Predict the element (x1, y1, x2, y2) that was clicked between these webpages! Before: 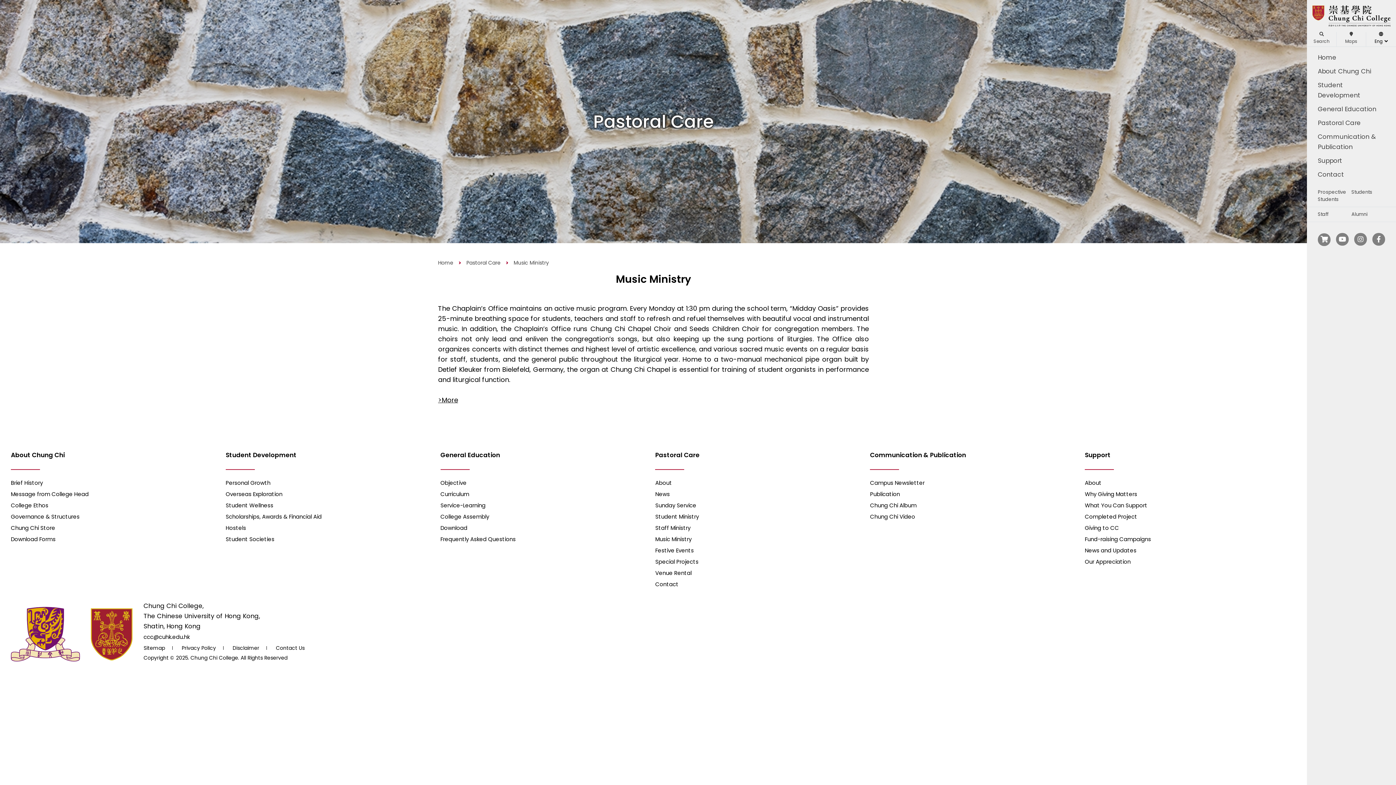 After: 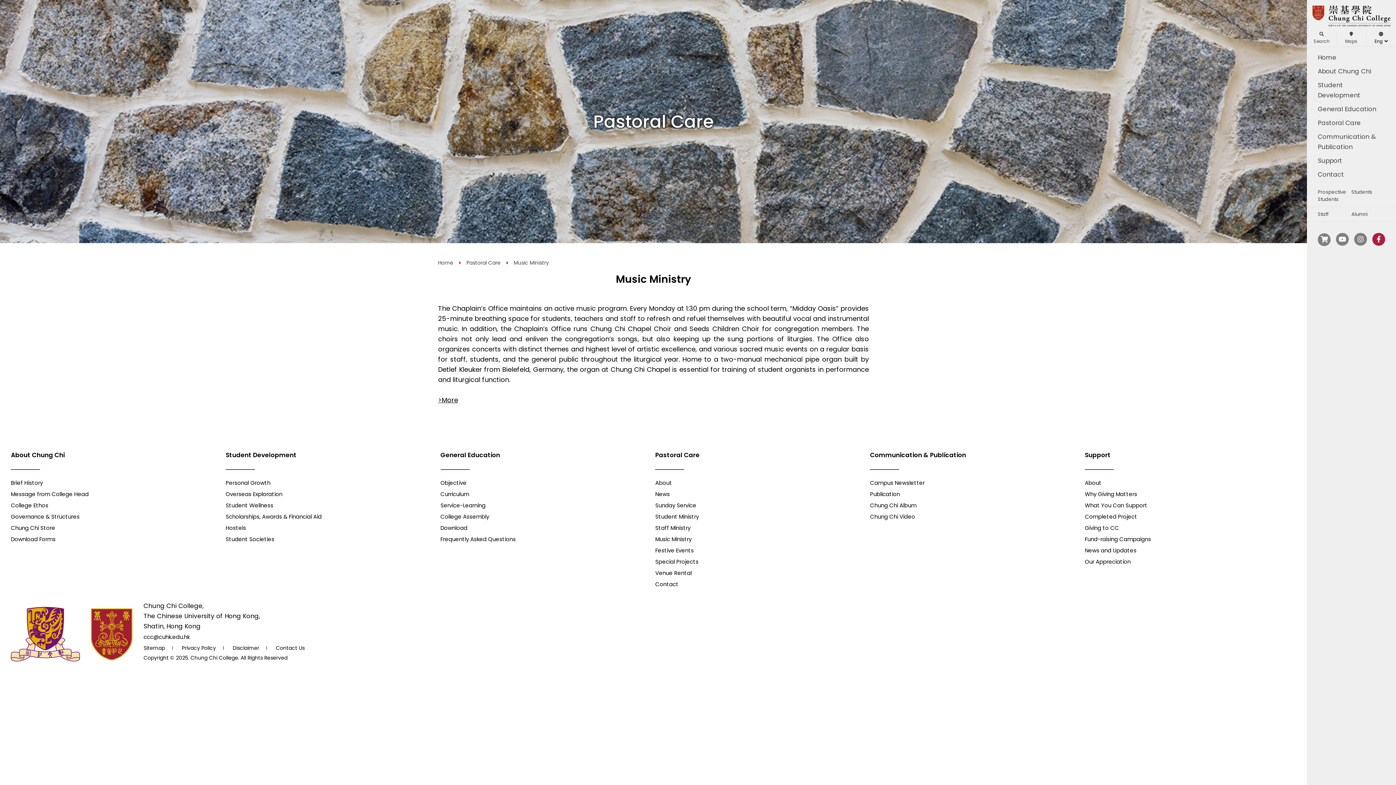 Action: bbox: (1372, 233, 1385, 245)